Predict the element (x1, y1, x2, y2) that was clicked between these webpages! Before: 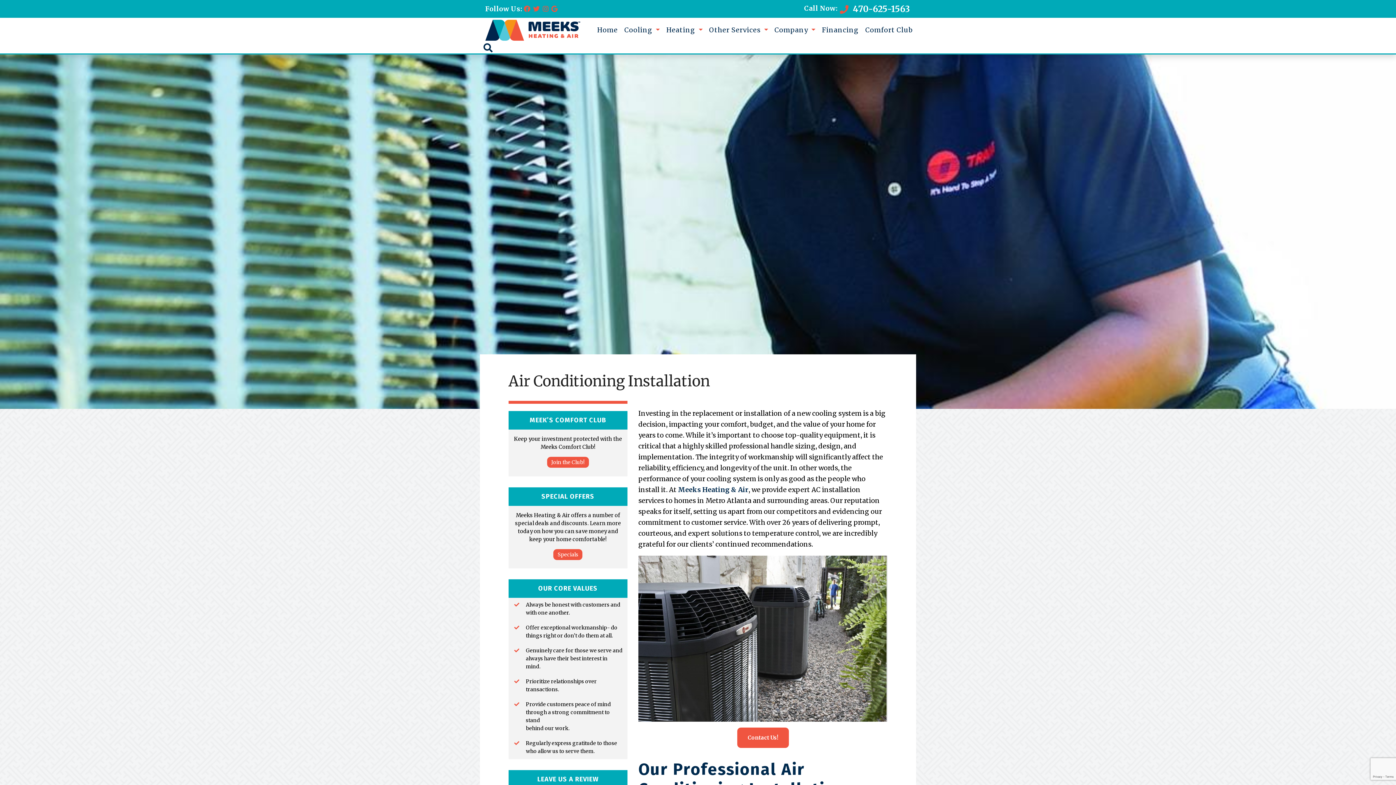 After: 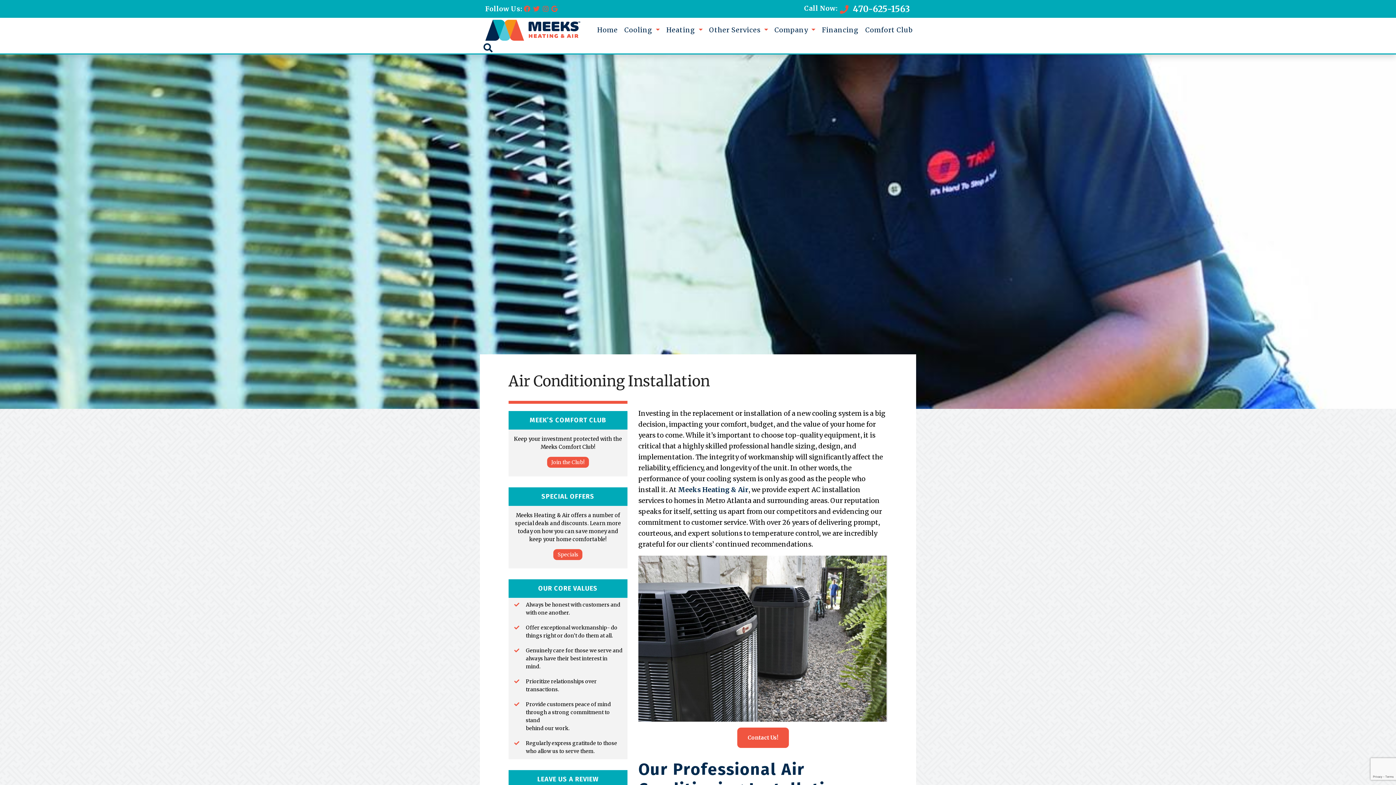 Action: bbox: (542, 5, 548, 12)